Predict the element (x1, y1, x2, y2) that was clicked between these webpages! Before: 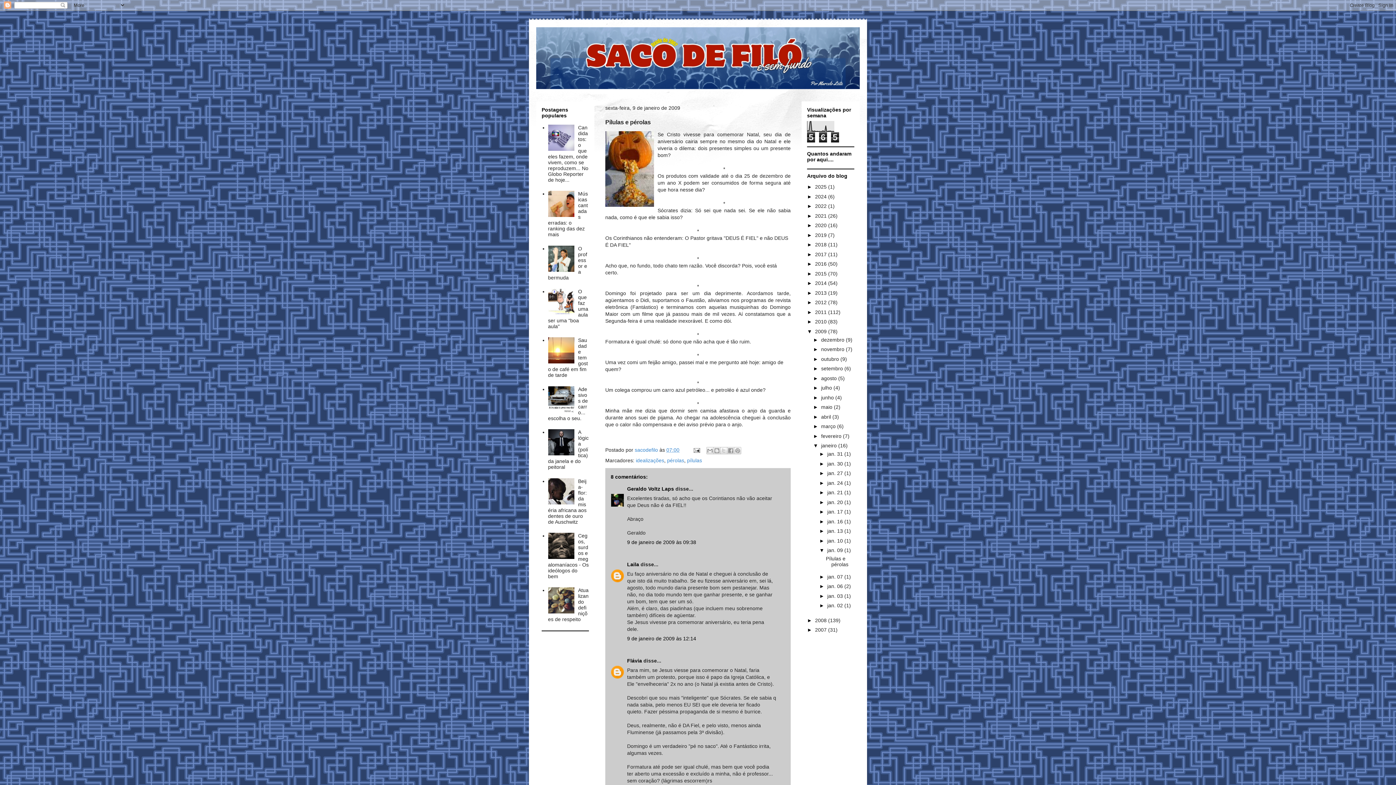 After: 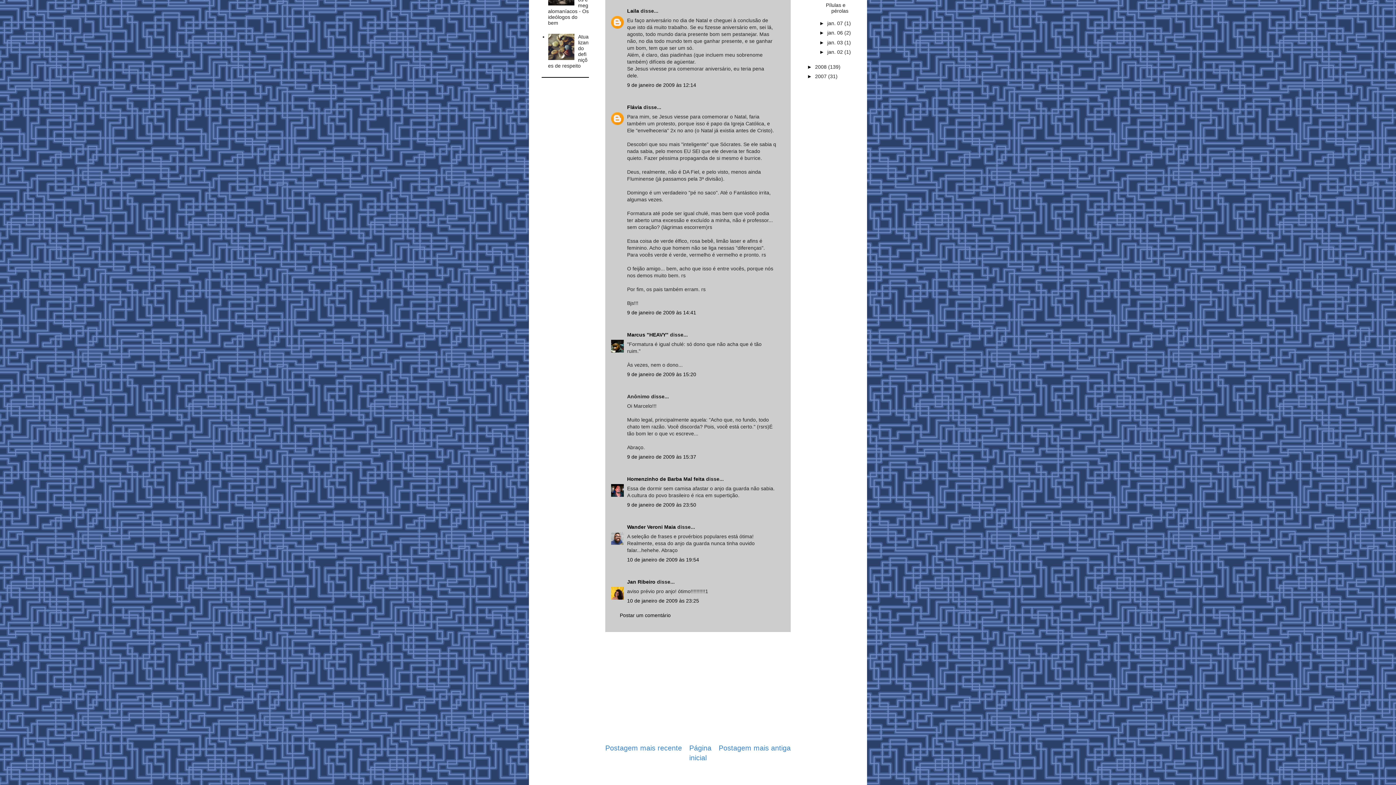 Action: label: 9 de janeiro de 2009 às 12:14 bbox: (627, 636, 696, 641)